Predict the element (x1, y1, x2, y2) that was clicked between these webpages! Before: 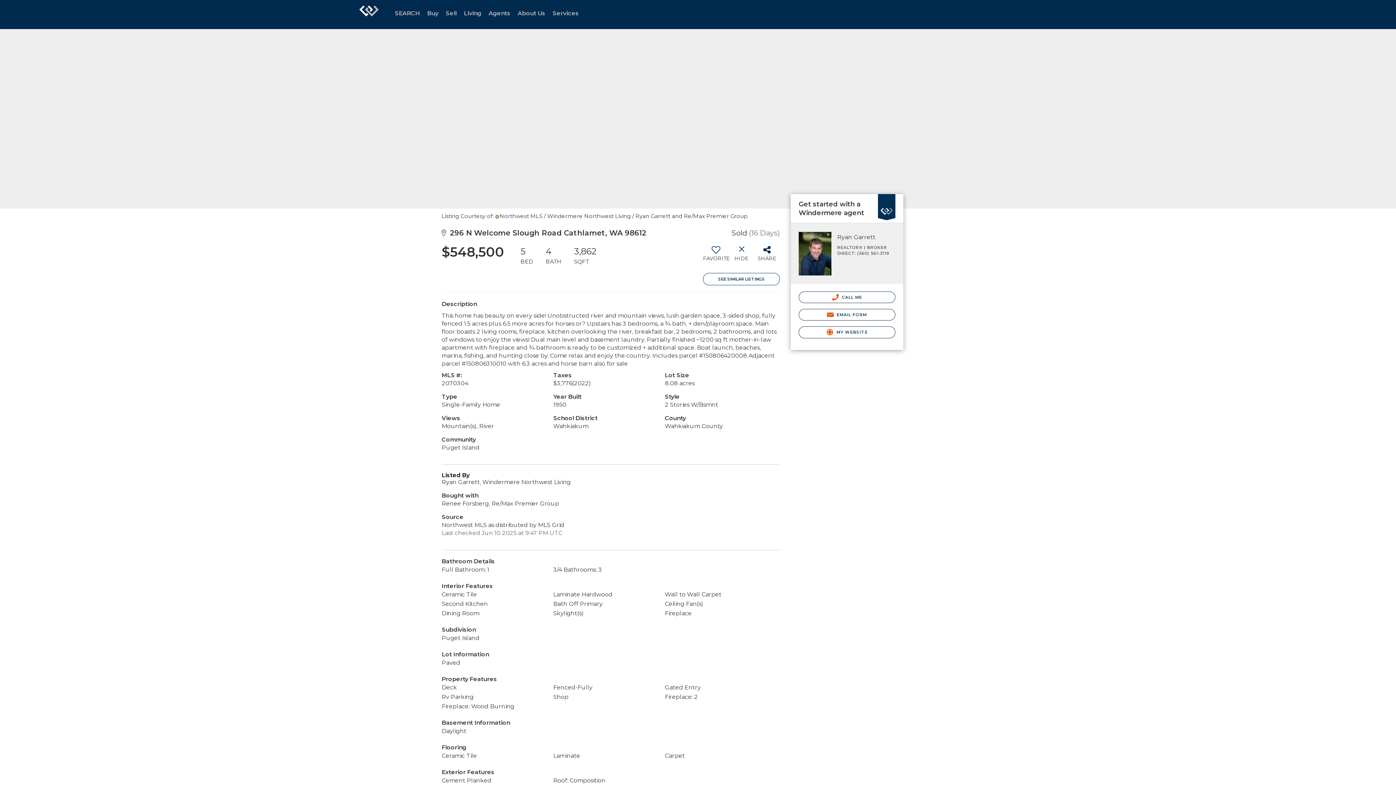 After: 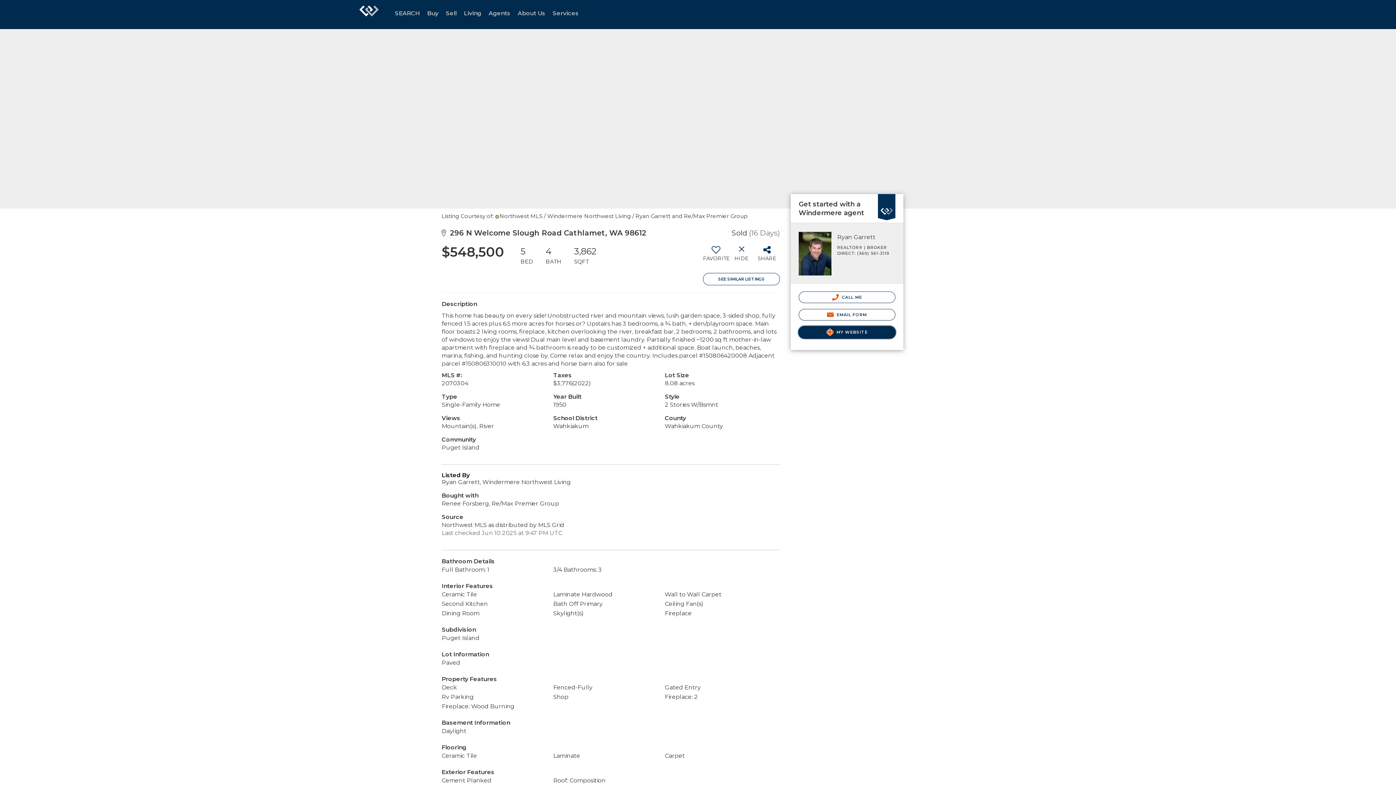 Action: label:  MY WEBSITE bbox: (798, 326, 895, 338)